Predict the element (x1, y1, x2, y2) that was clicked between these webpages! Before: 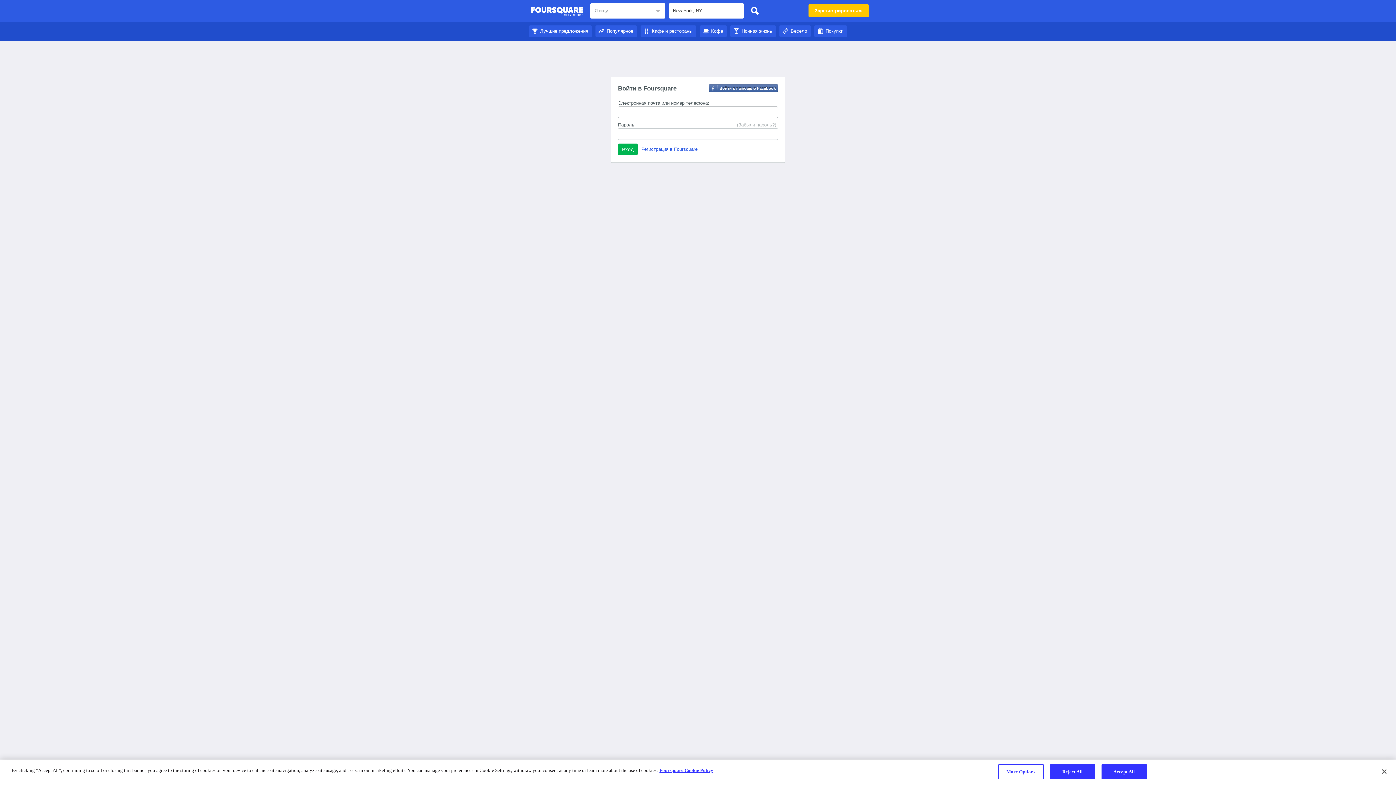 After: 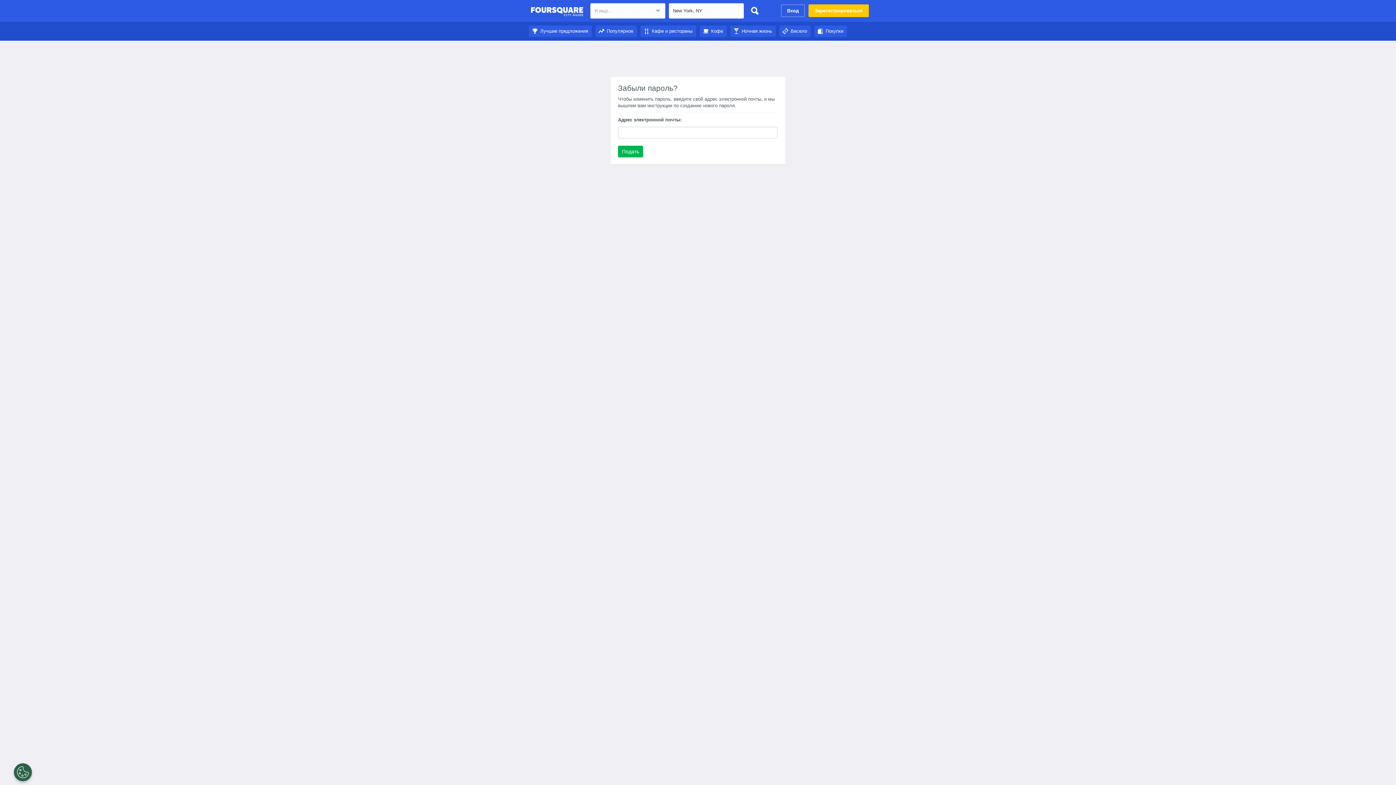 Action: label: (Забыли пароль?) bbox: (737, 121, 776, 128)